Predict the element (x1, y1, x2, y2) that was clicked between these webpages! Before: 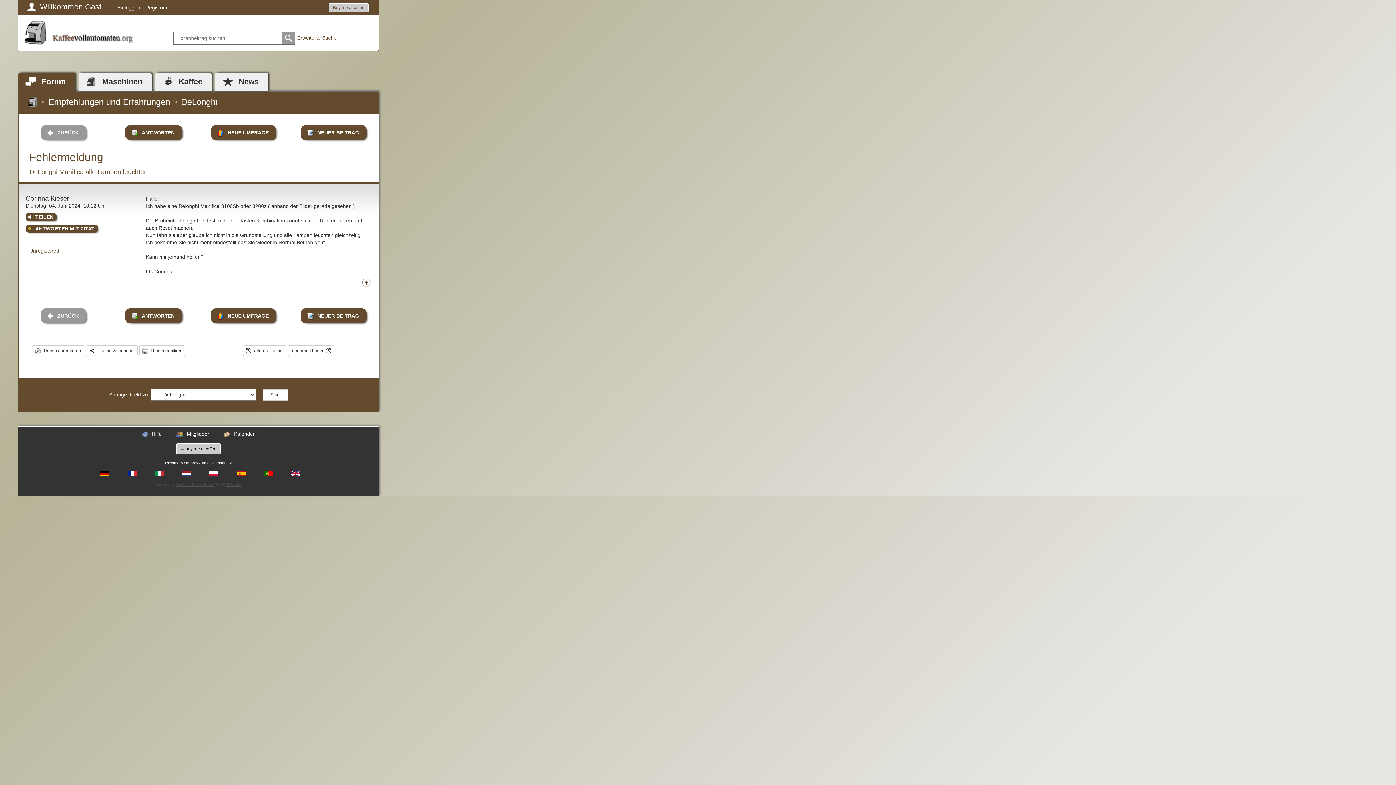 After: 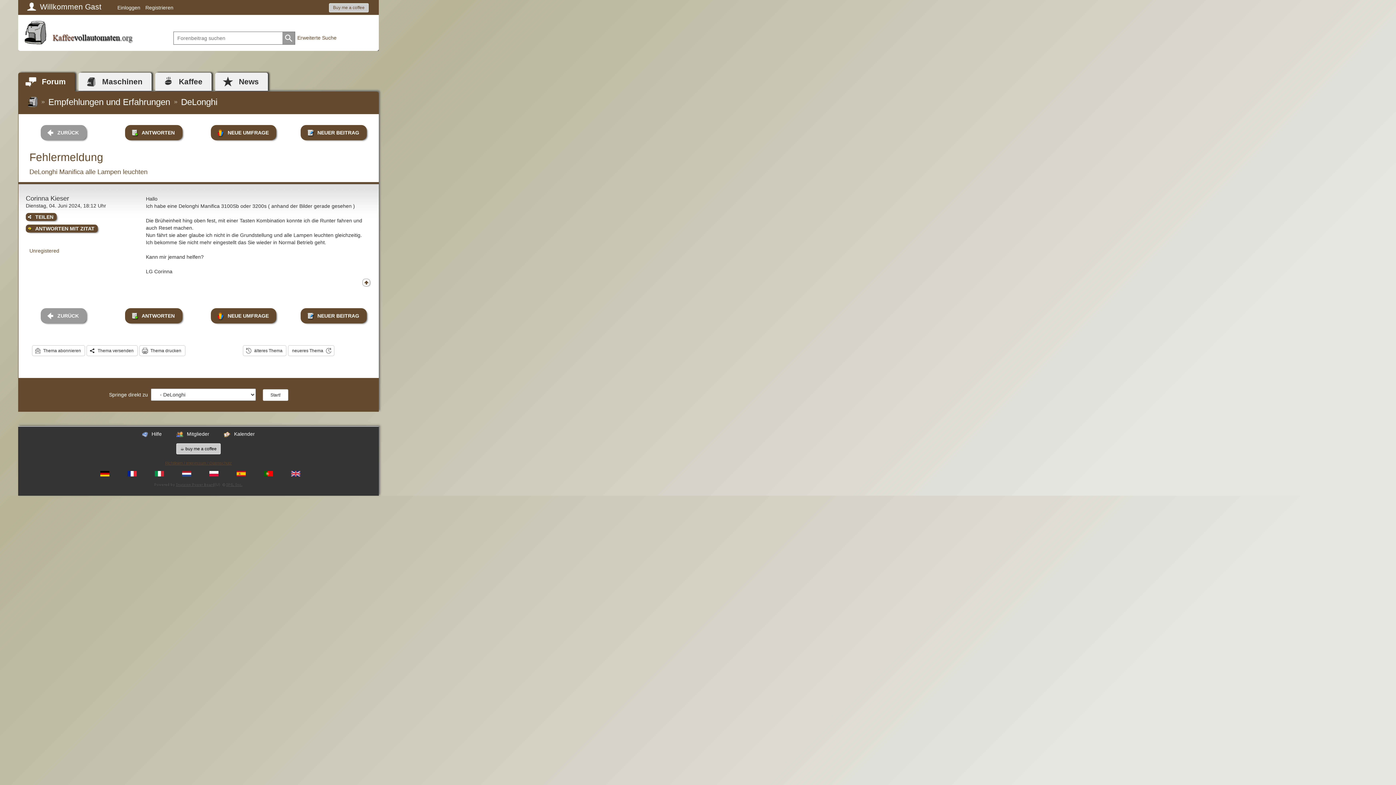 Action: label: Richtlinien / Impressum / Datenschutz bbox: (165, 461, 232, 465)